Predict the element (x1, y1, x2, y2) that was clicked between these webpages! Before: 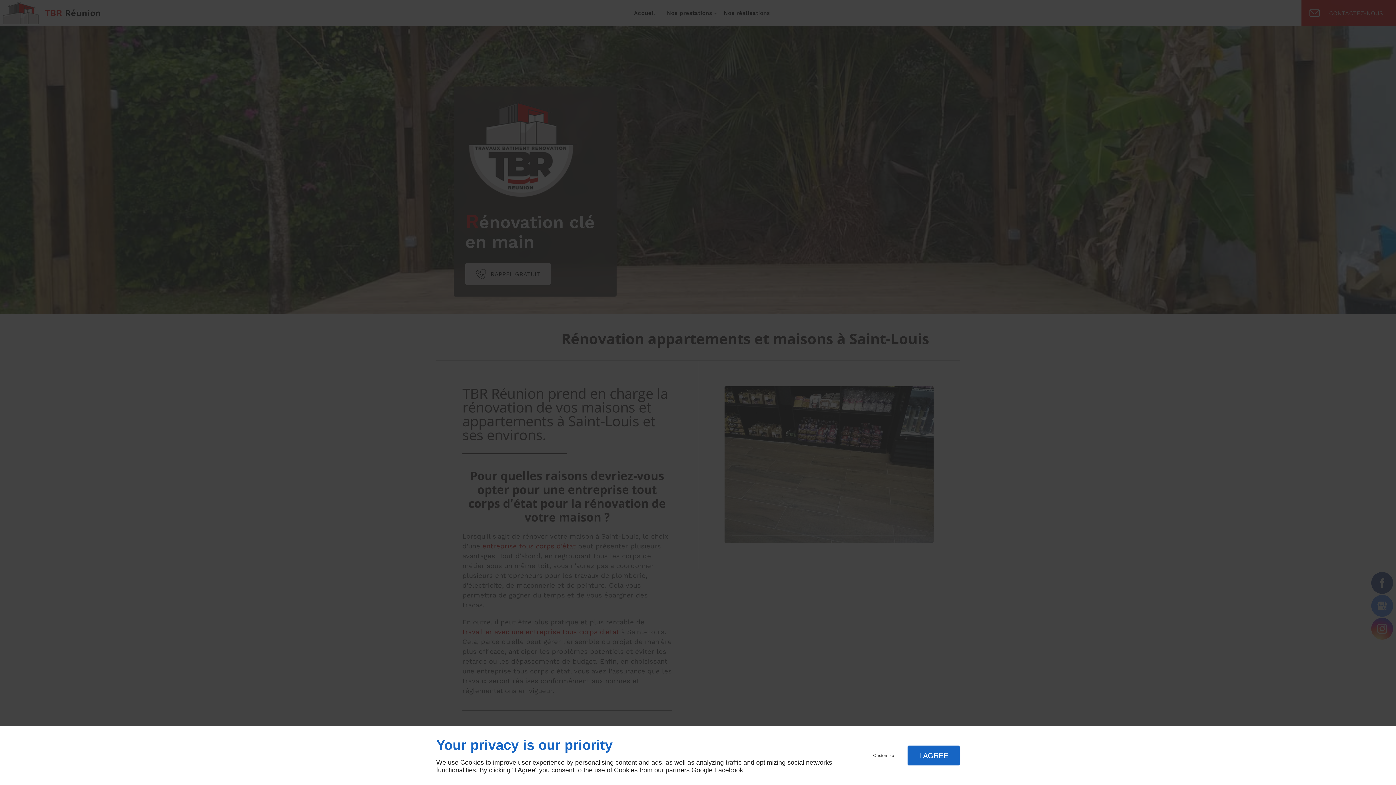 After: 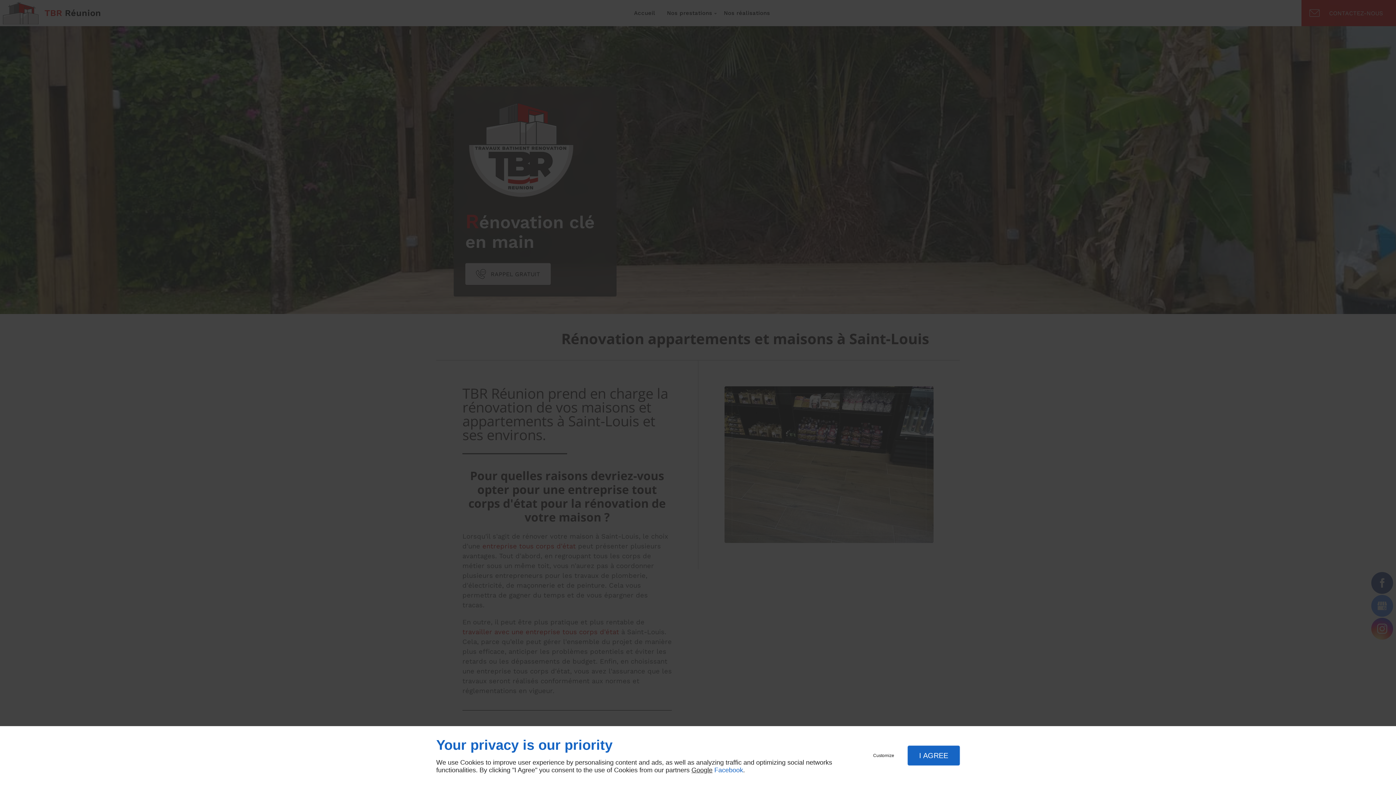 Action: bbox: (714, 766, 743, 774) label: Facebook